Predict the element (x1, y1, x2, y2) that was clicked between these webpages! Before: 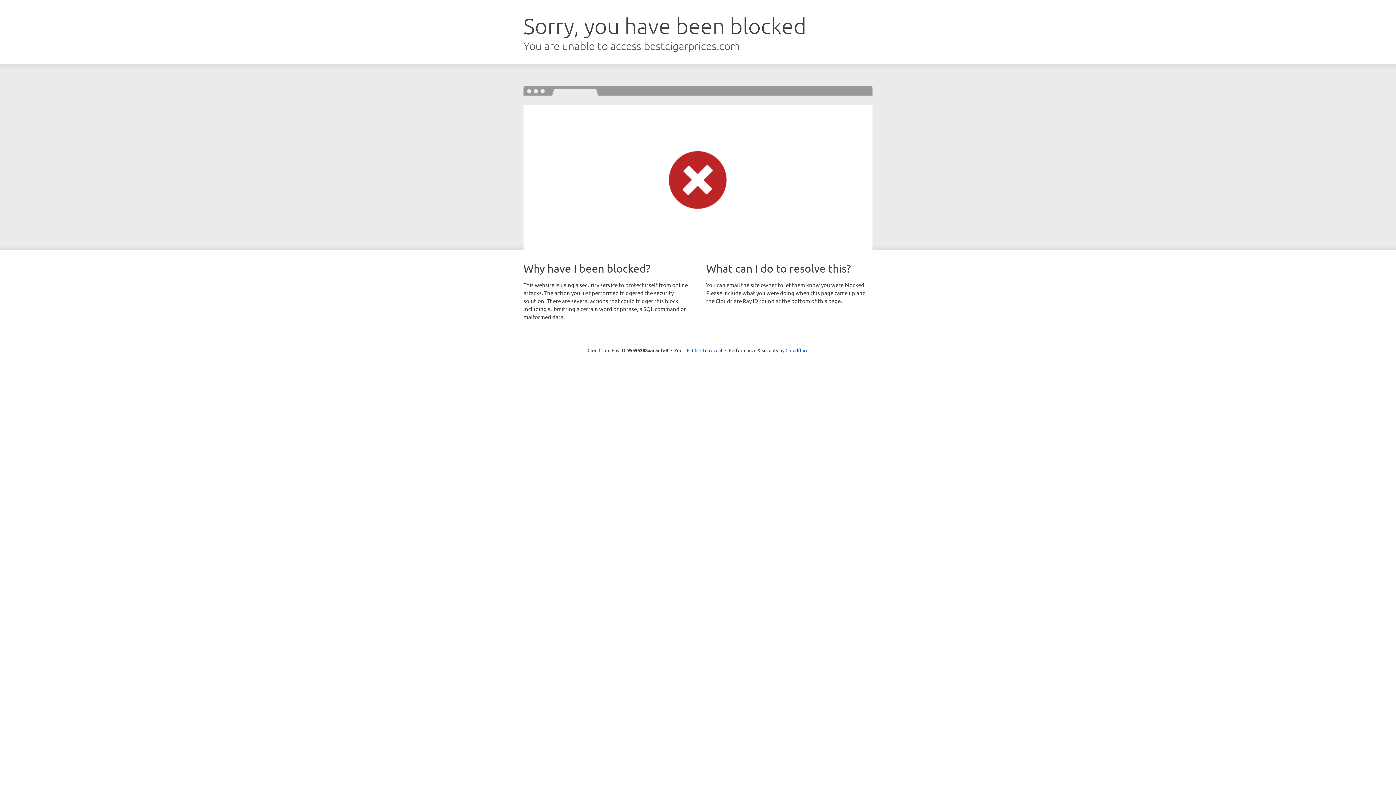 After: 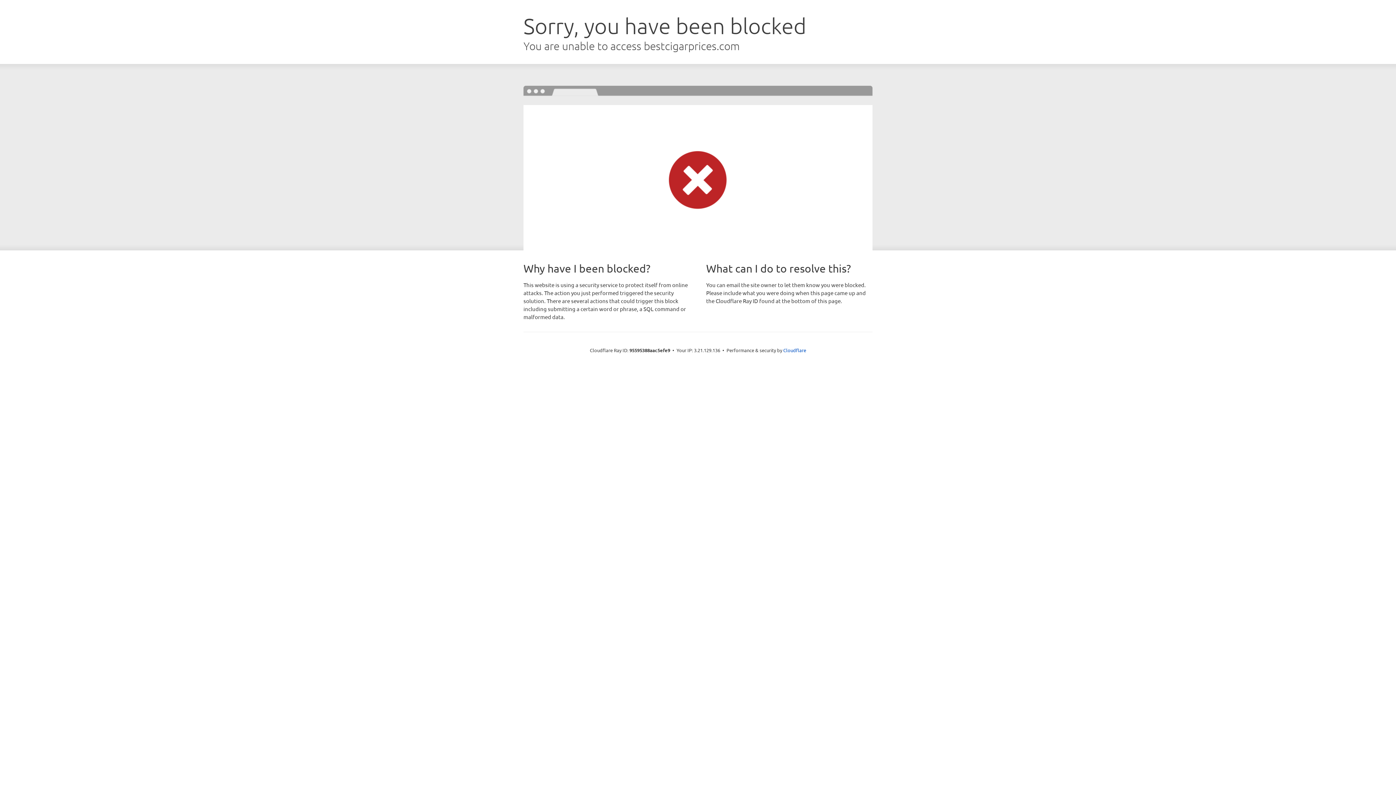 Action: label: Click to reveal bbox: (692, 346, 722, 353)